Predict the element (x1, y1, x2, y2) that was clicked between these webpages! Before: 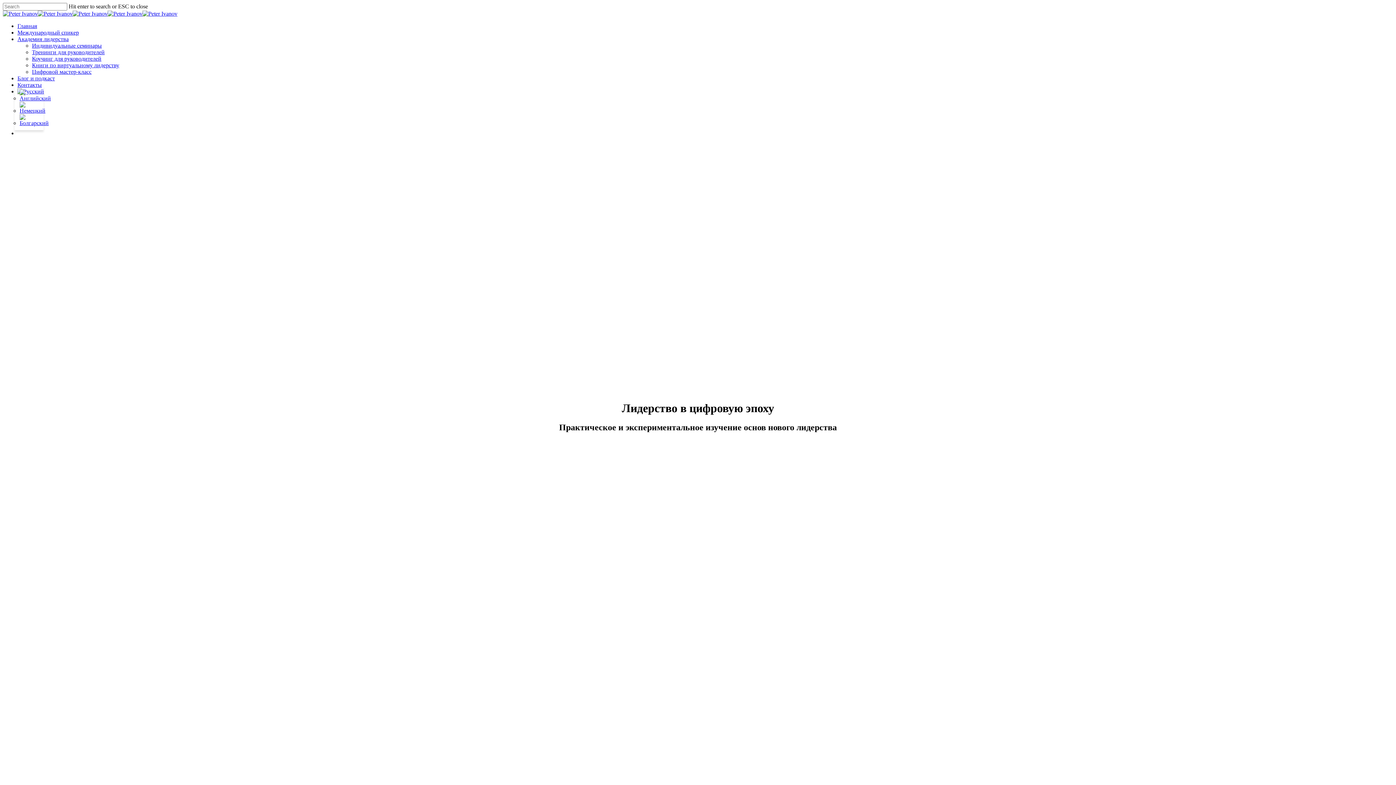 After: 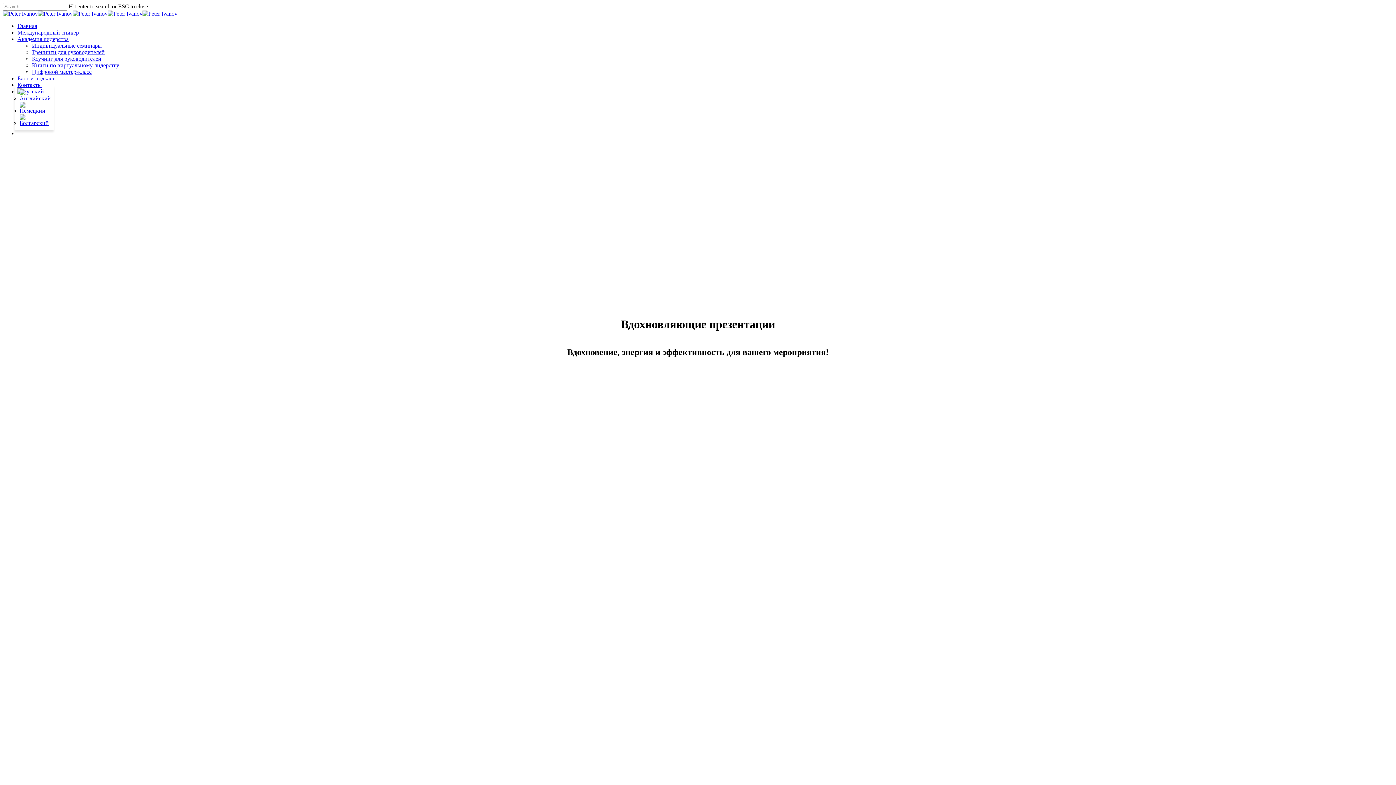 Action: label: Международный спикер bbox: (17, 29, 78, 35)